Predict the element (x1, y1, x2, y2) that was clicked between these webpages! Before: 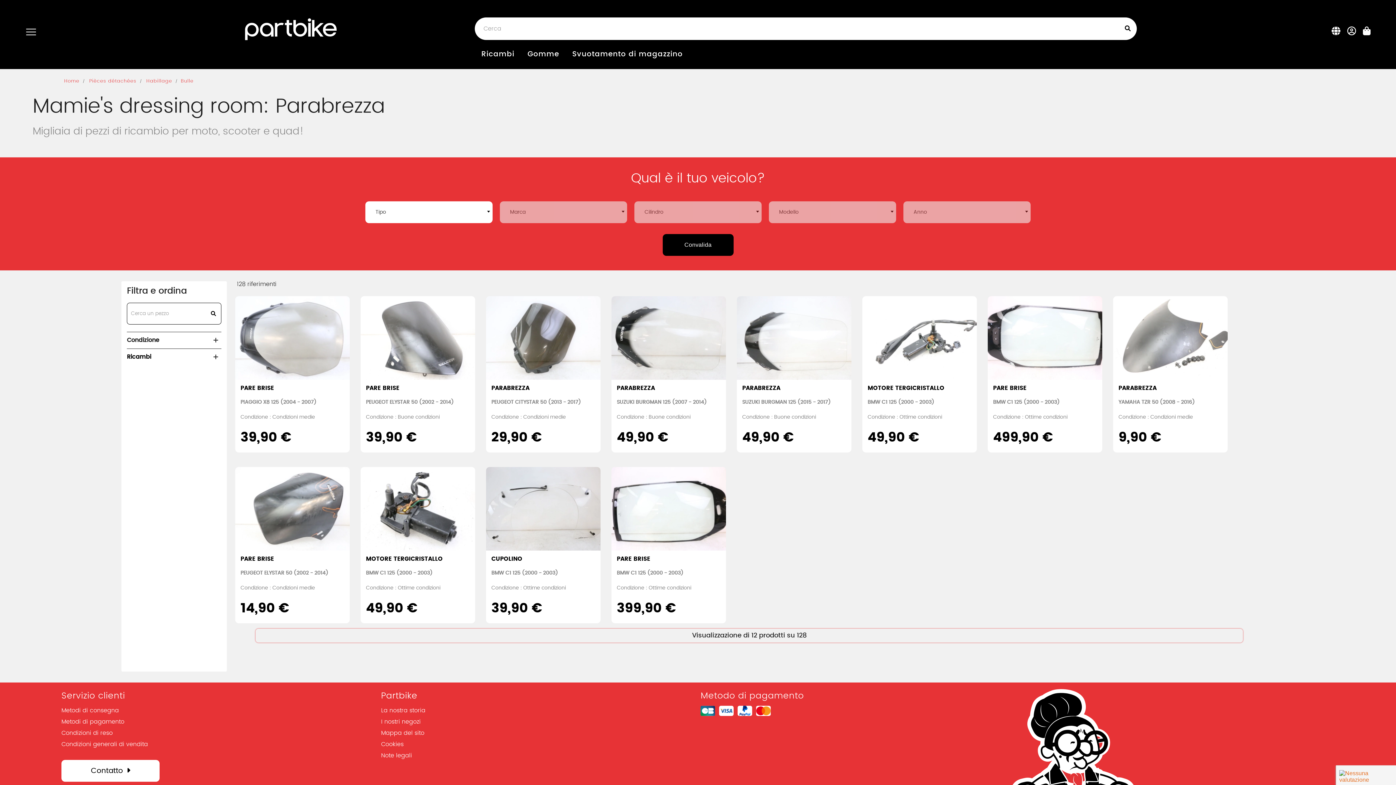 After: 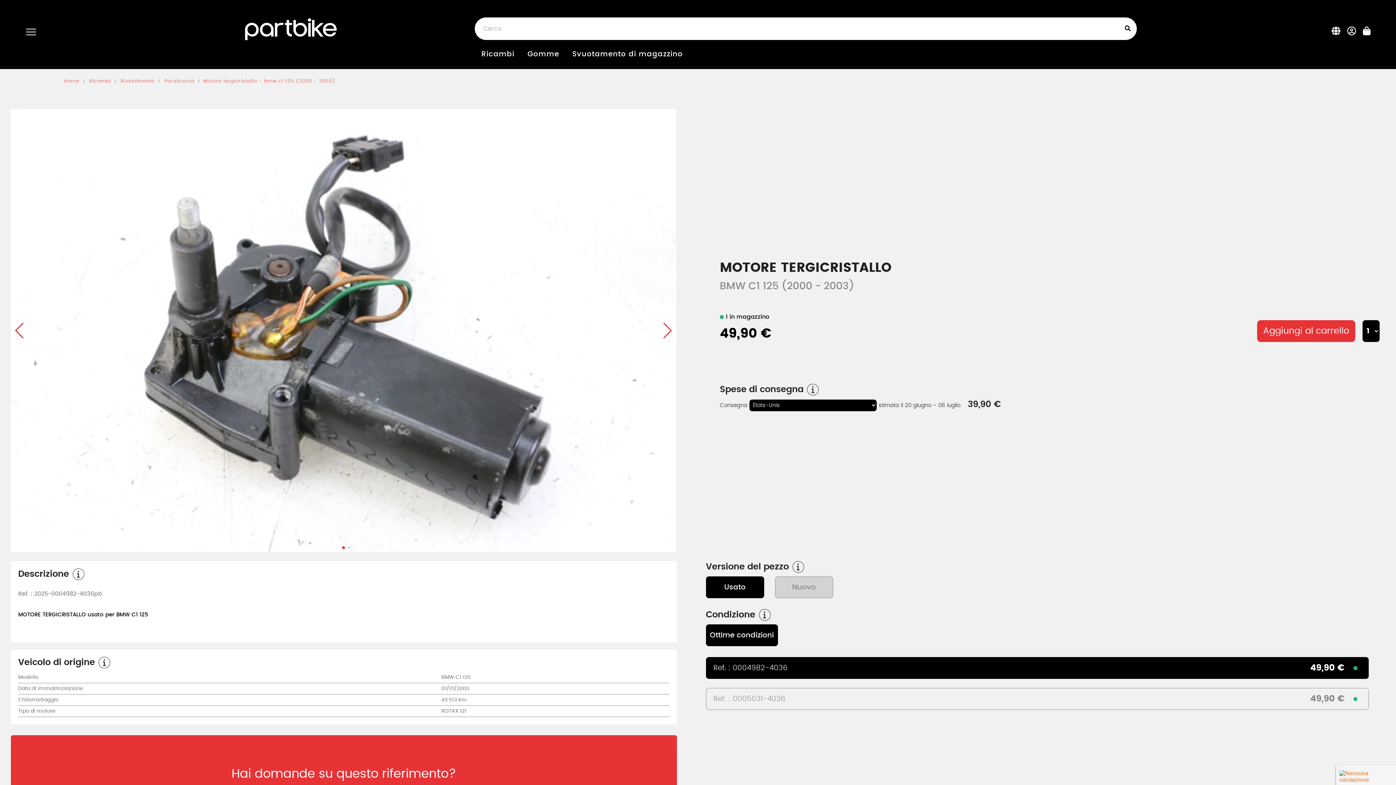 Action: label: MOTORE TERGICRISTALLO bbox: (867, 385, 944, 391)